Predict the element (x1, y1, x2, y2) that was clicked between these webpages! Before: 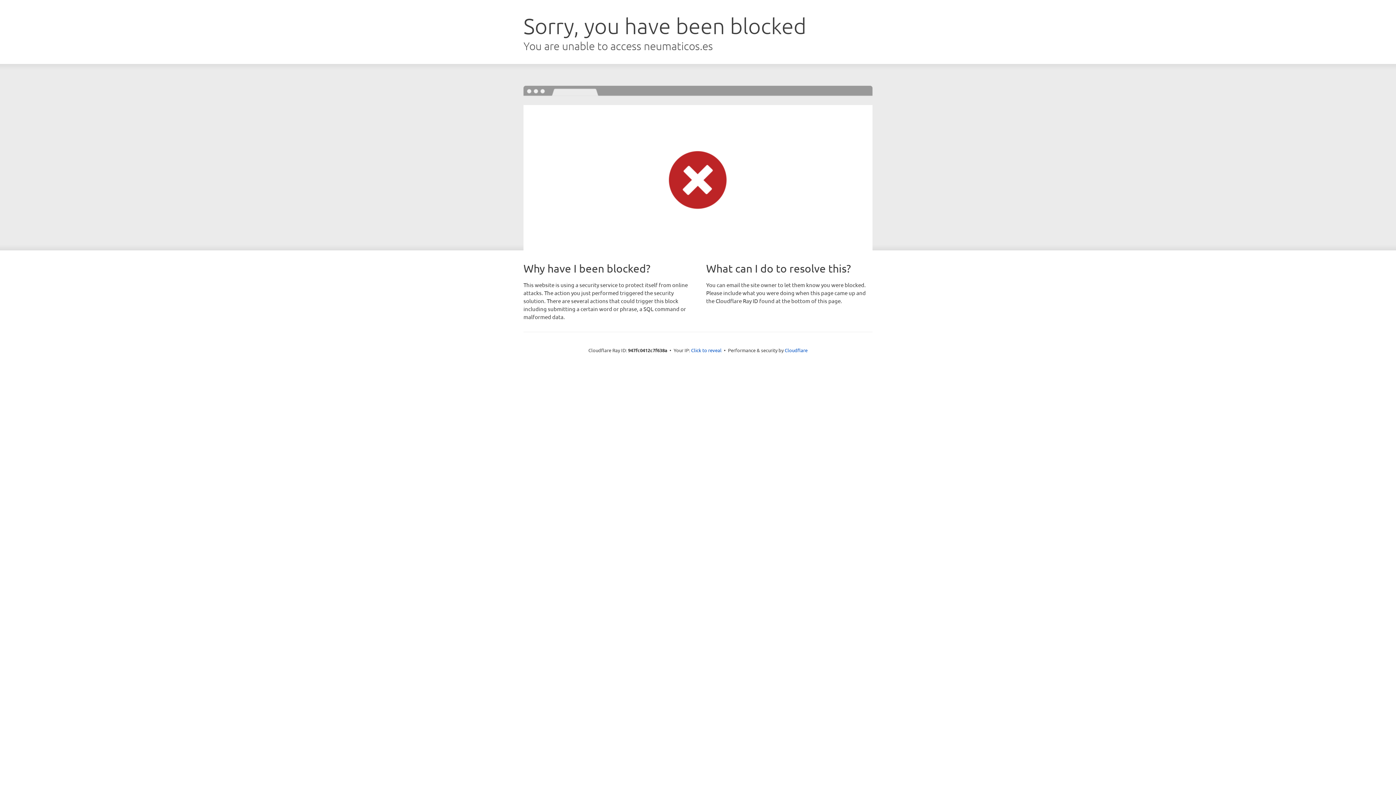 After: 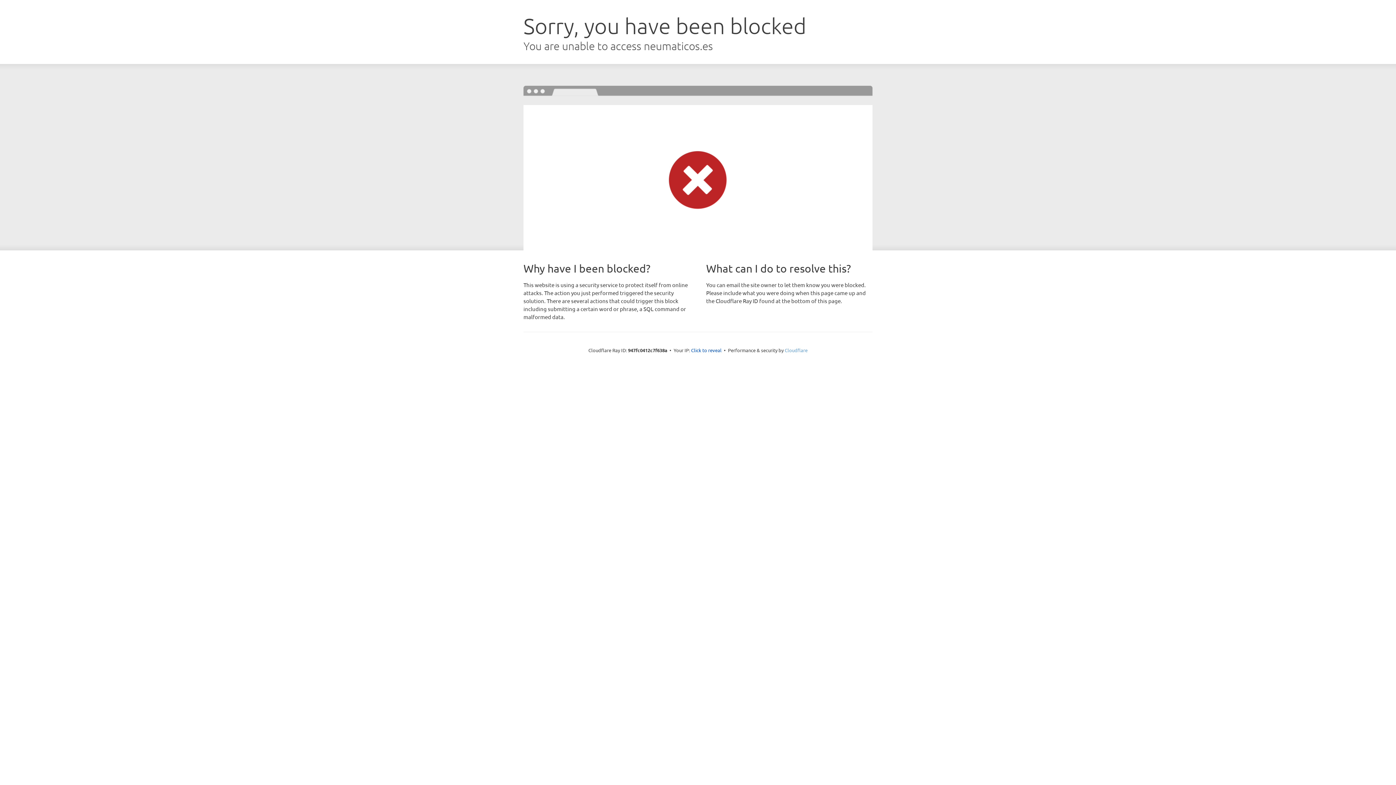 Action: label: Cloudflare bbox: (784, 347, 807, 353)